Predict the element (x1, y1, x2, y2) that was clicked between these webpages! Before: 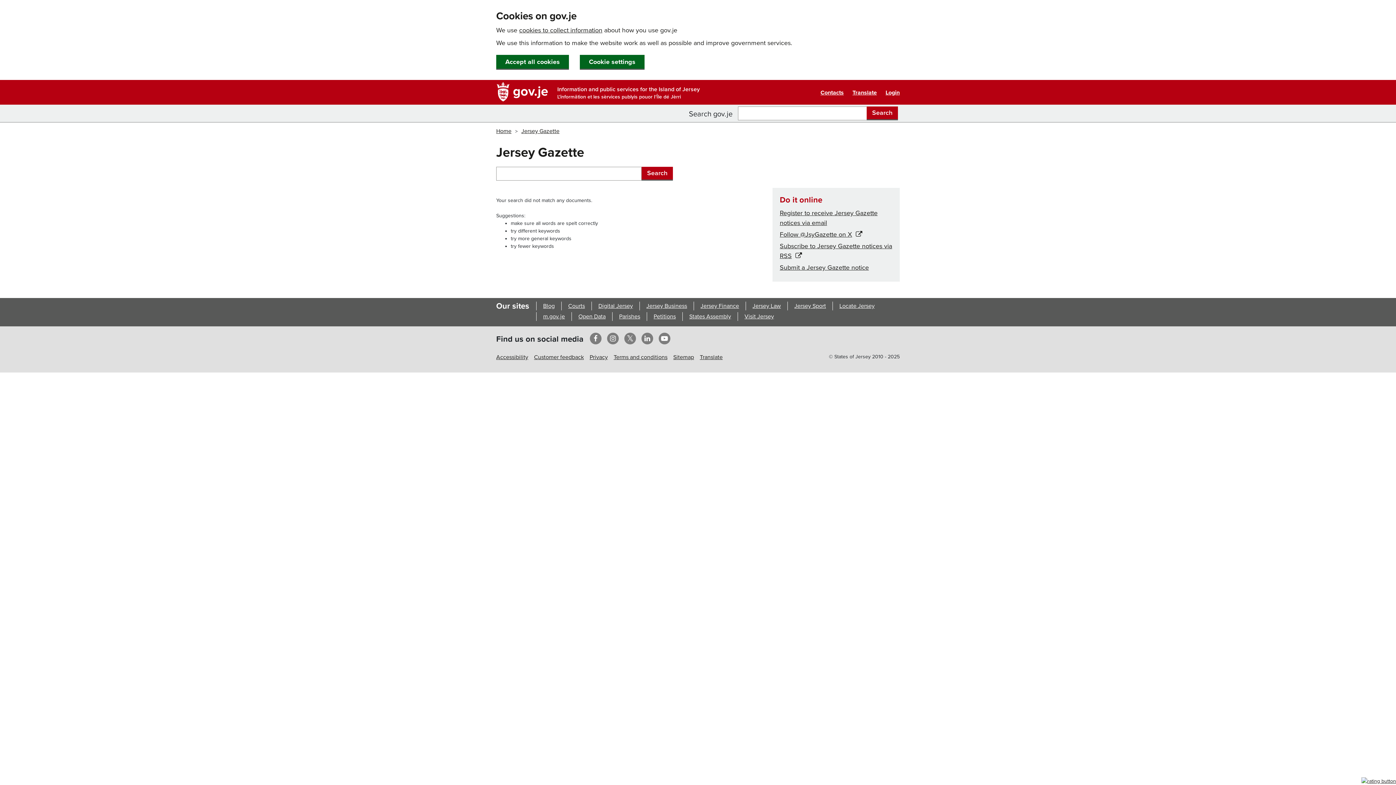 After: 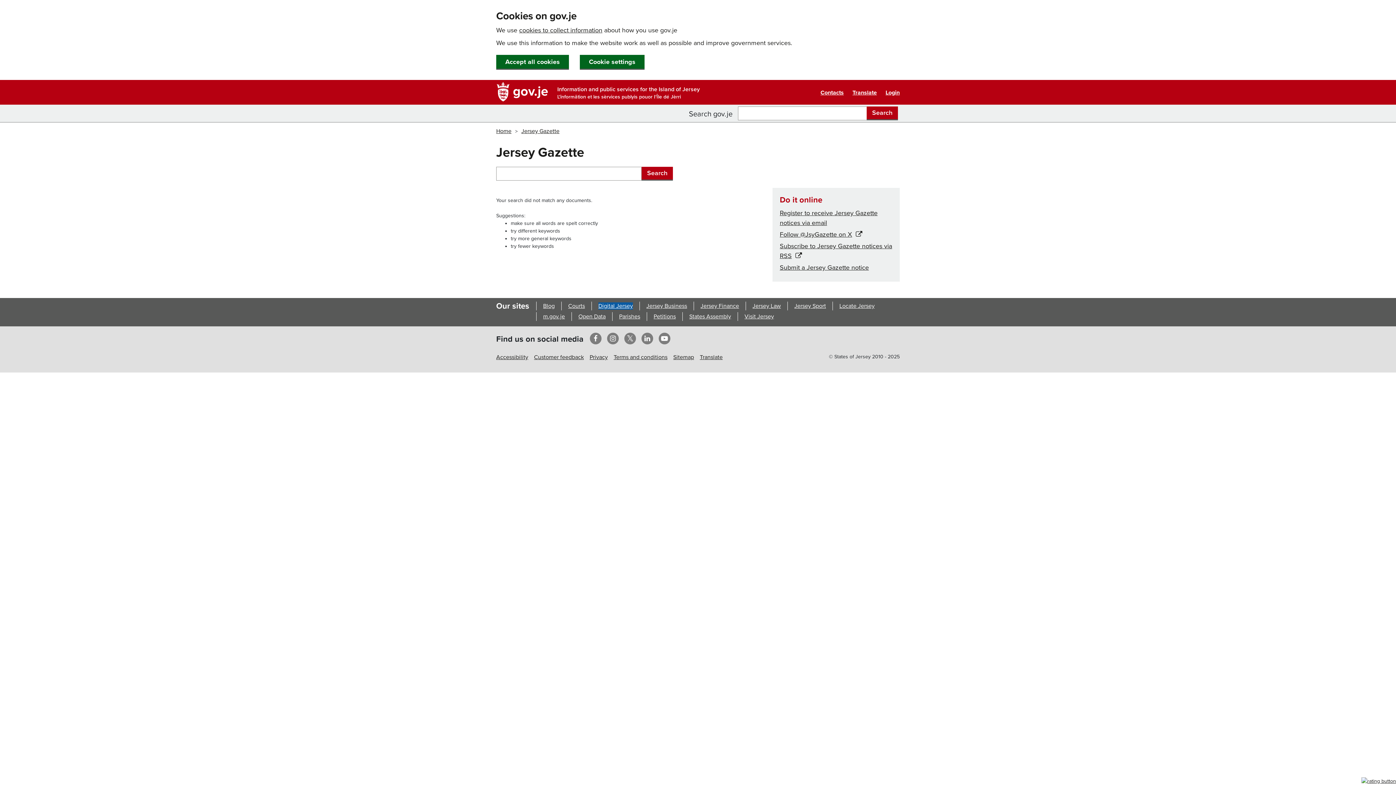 Action: bbox: (598, 302, 633, 309) label: Digital Jersey